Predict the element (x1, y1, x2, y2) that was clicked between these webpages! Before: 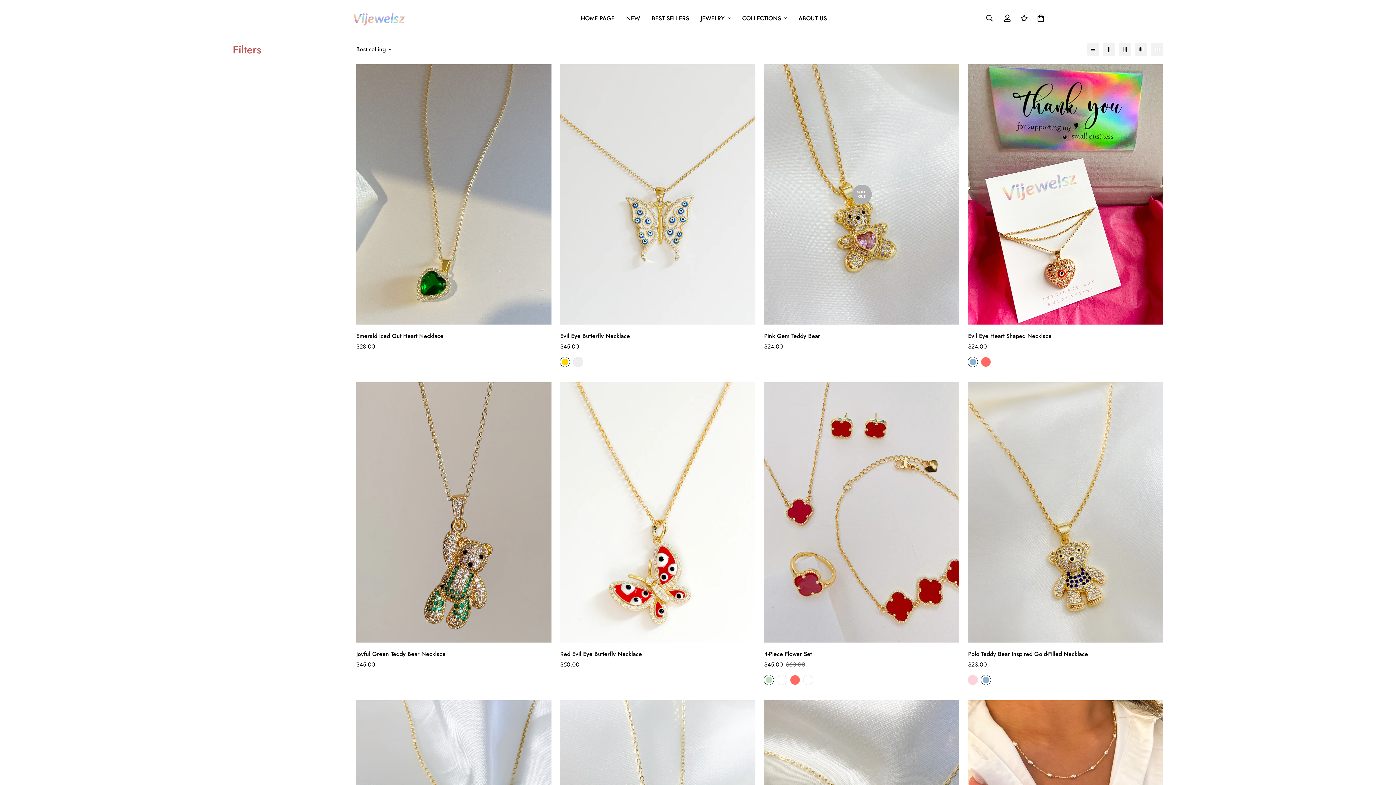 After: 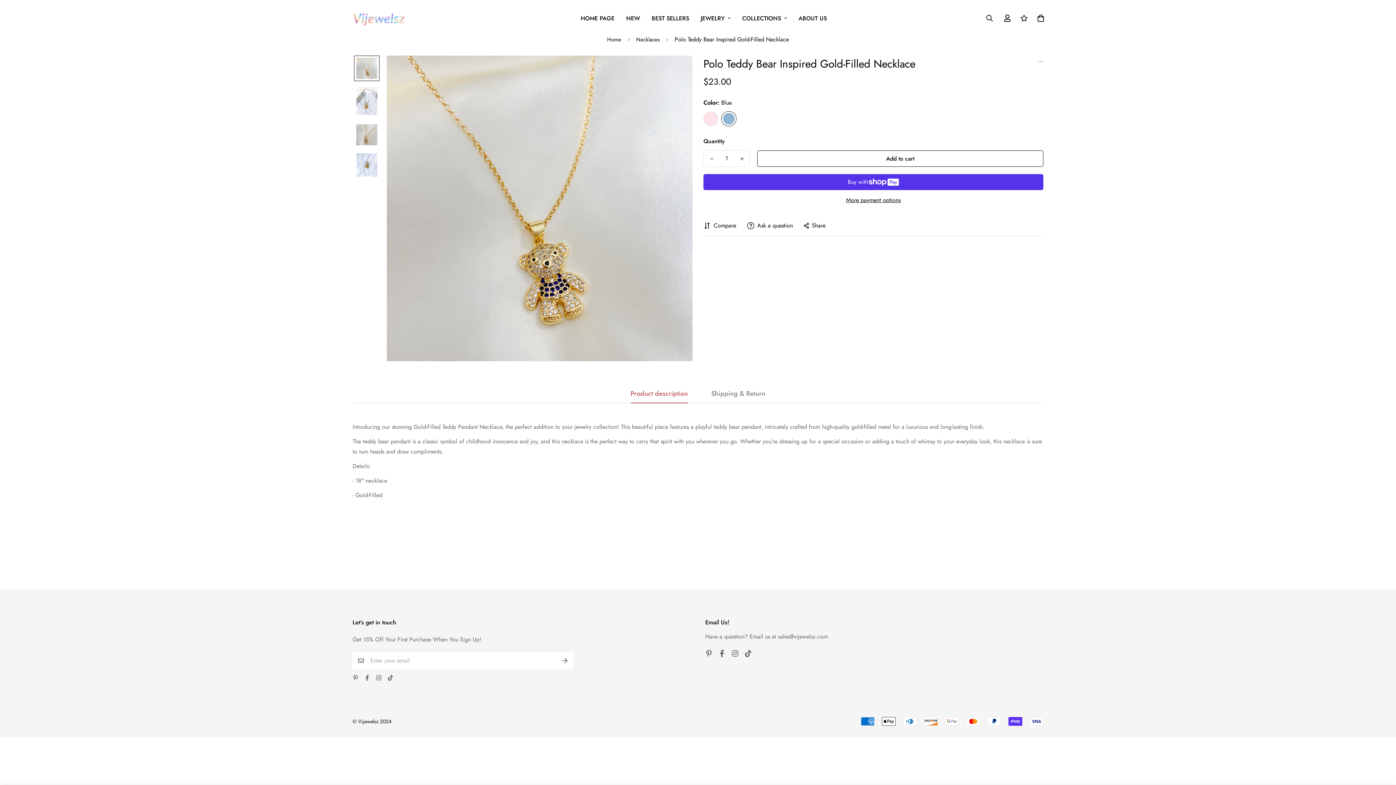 Action: bbox: (968, 382, 1163, 642)